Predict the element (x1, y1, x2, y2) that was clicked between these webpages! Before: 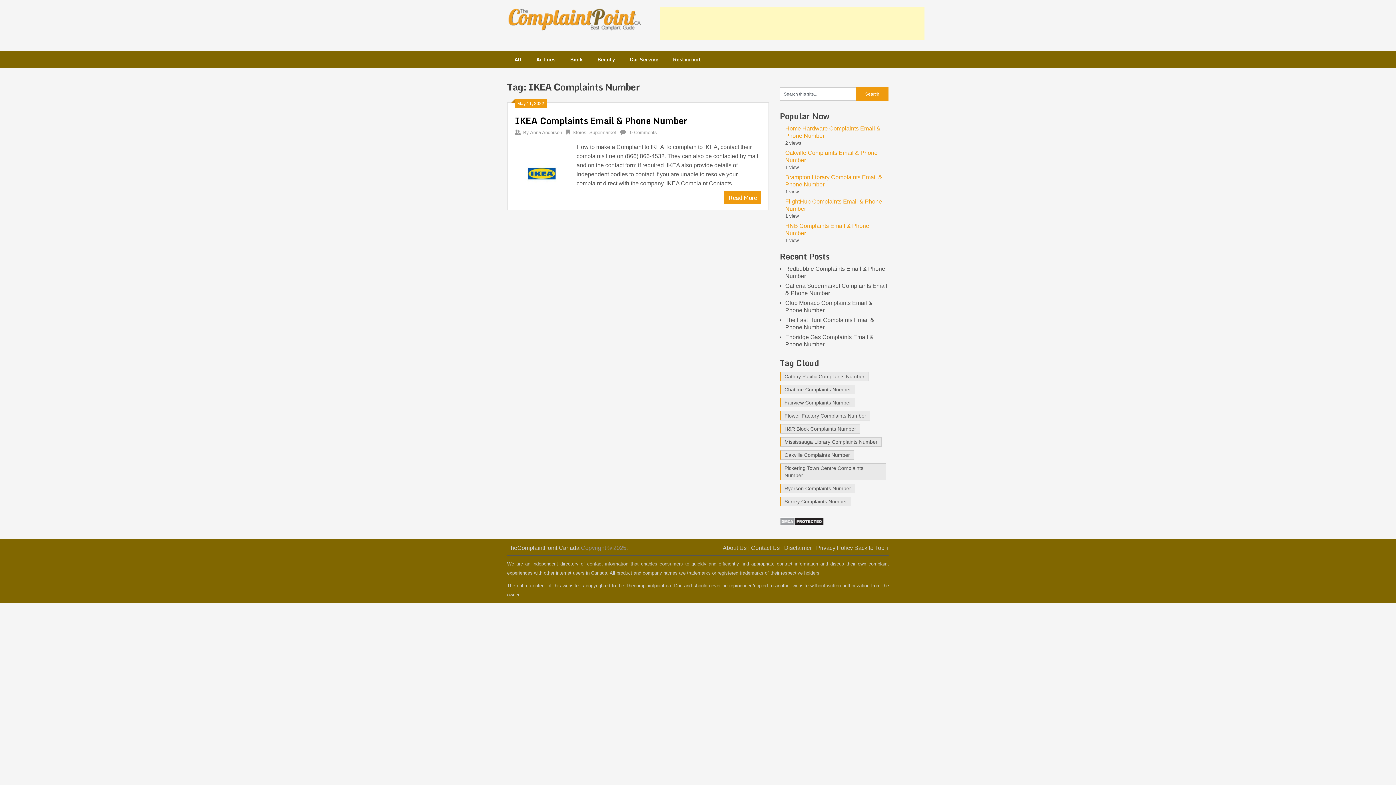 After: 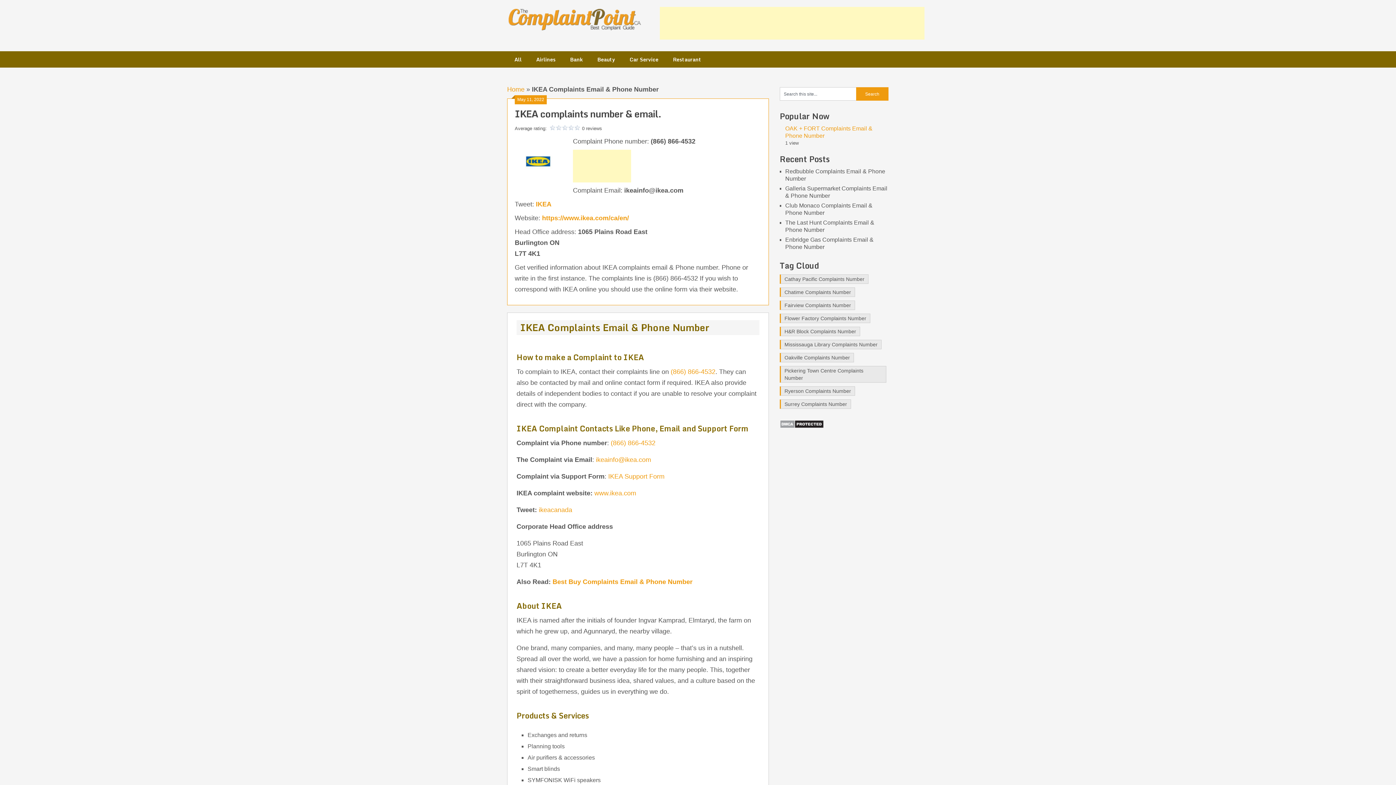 Action: label: 0 Comments bbox: (630, 129, 657, 135)